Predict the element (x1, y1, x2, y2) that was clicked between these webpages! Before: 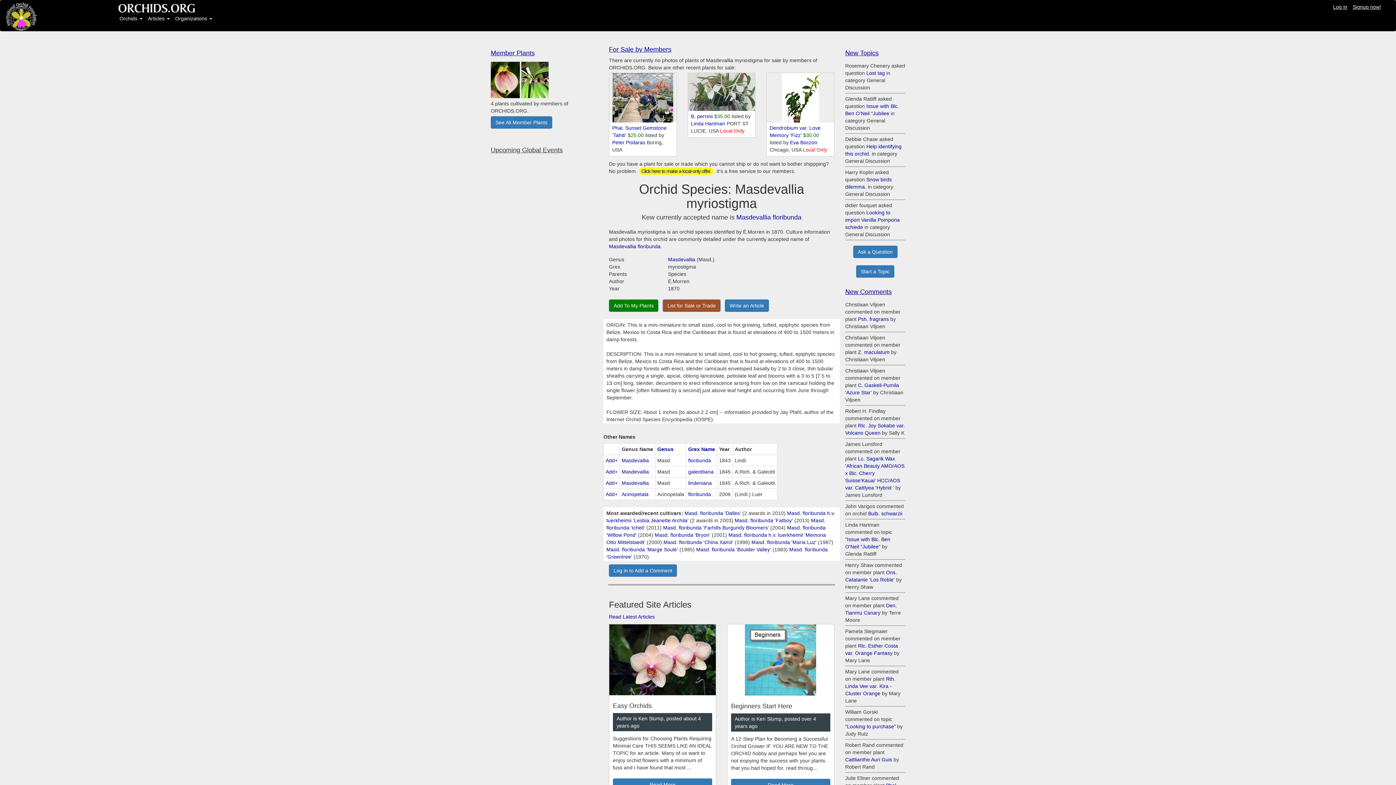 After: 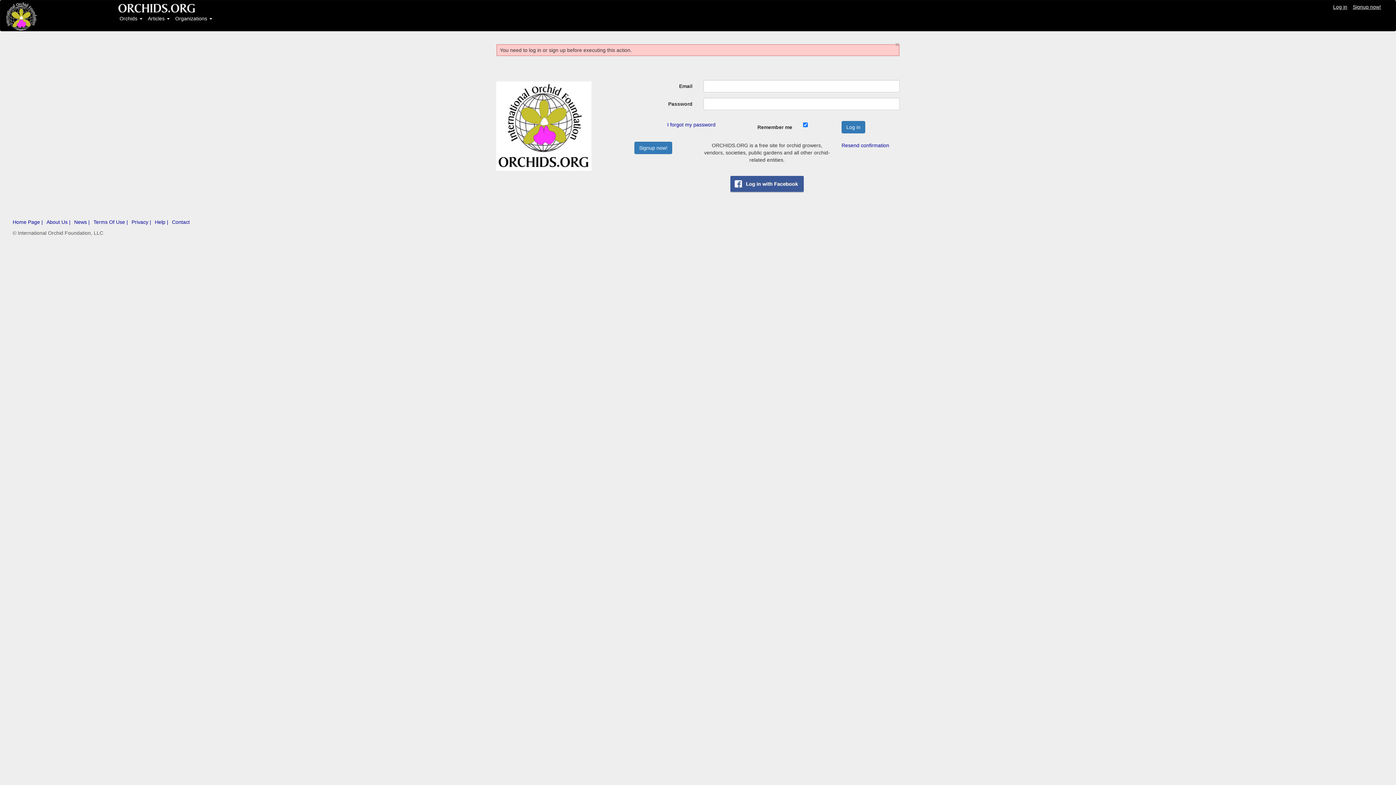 Action: label: Start a Topic bbox: (856, 265, 894, 277)